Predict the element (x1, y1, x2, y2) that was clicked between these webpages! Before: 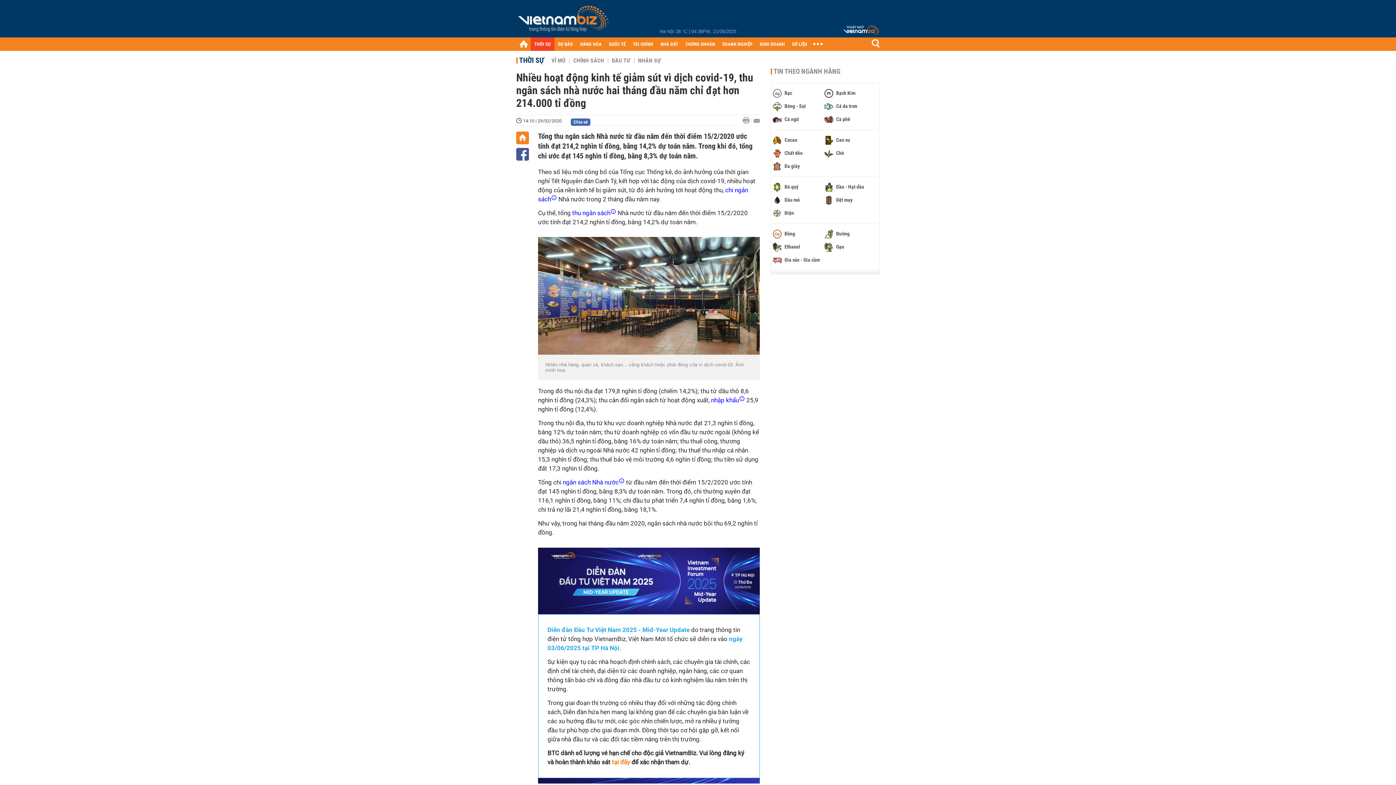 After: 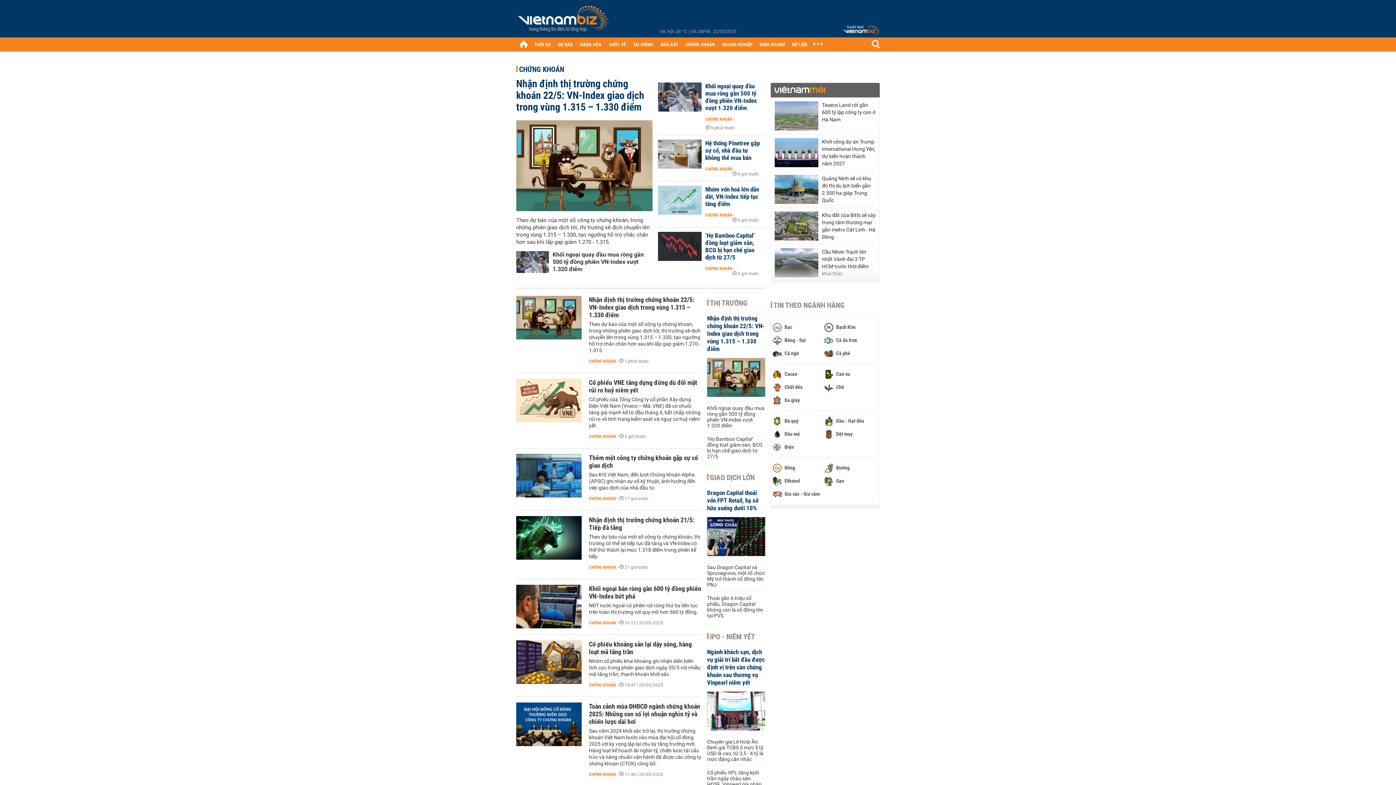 Action: bbox: (682, 37, 718, 50) label: CHỨNG KHOÁN